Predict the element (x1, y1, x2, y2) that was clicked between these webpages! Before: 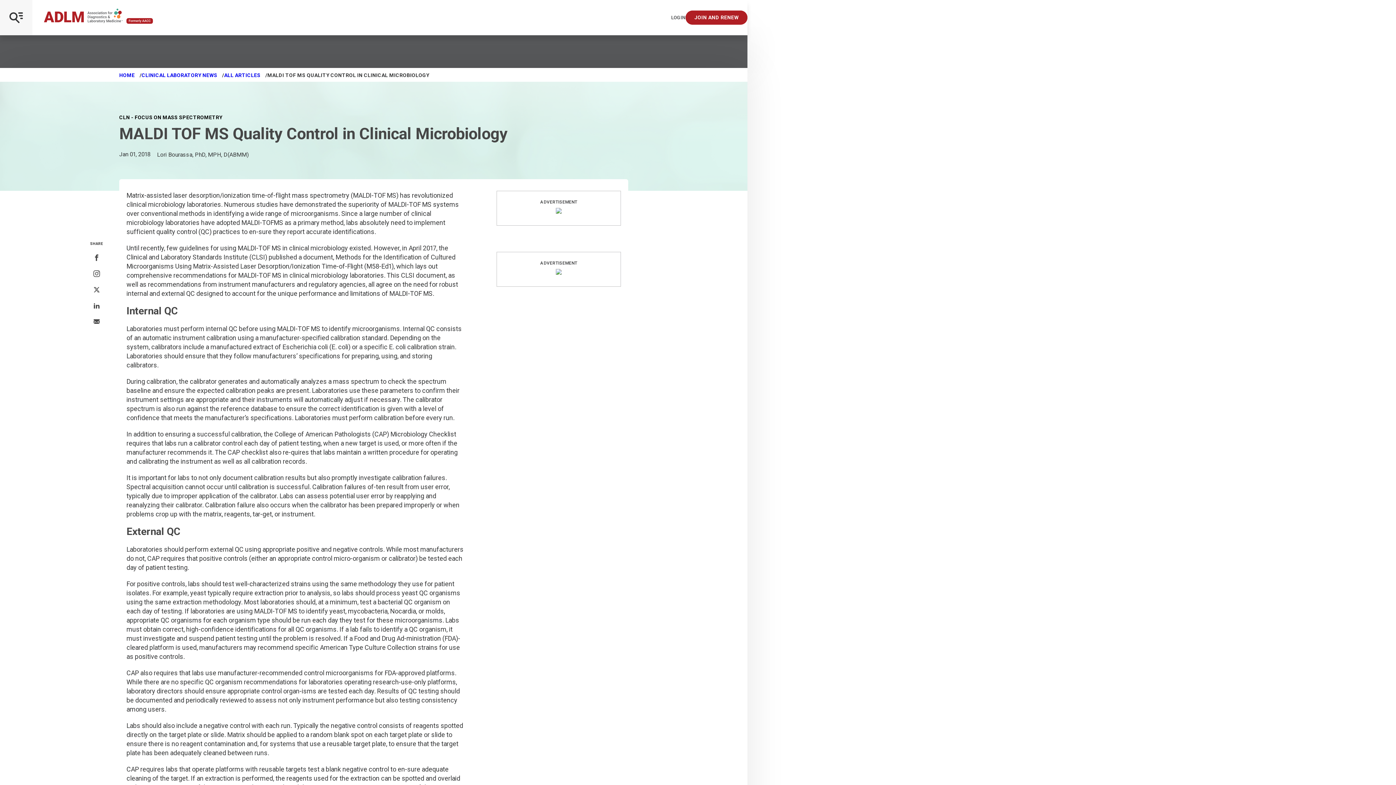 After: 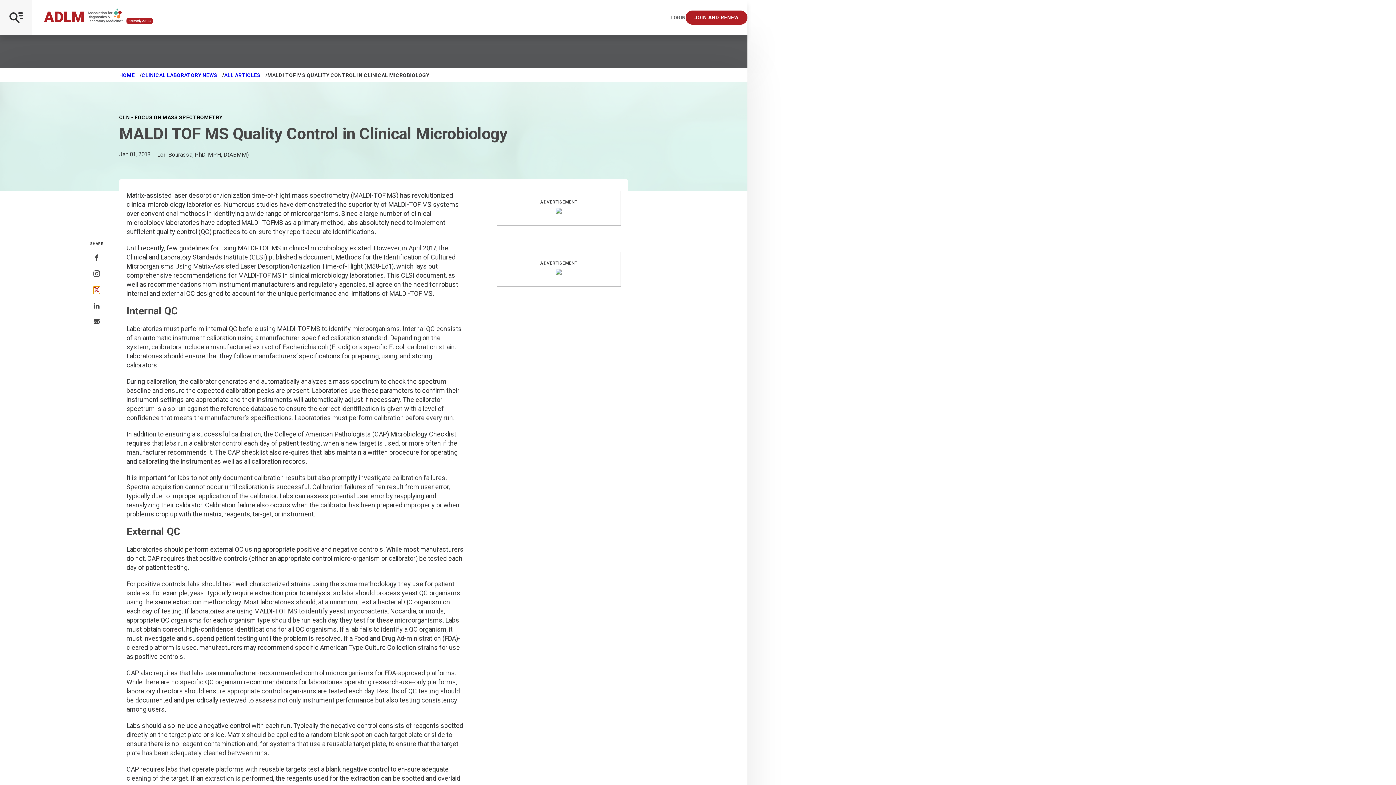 Action: bbox: (93, 286, 100, 293) label: Share On Twitter